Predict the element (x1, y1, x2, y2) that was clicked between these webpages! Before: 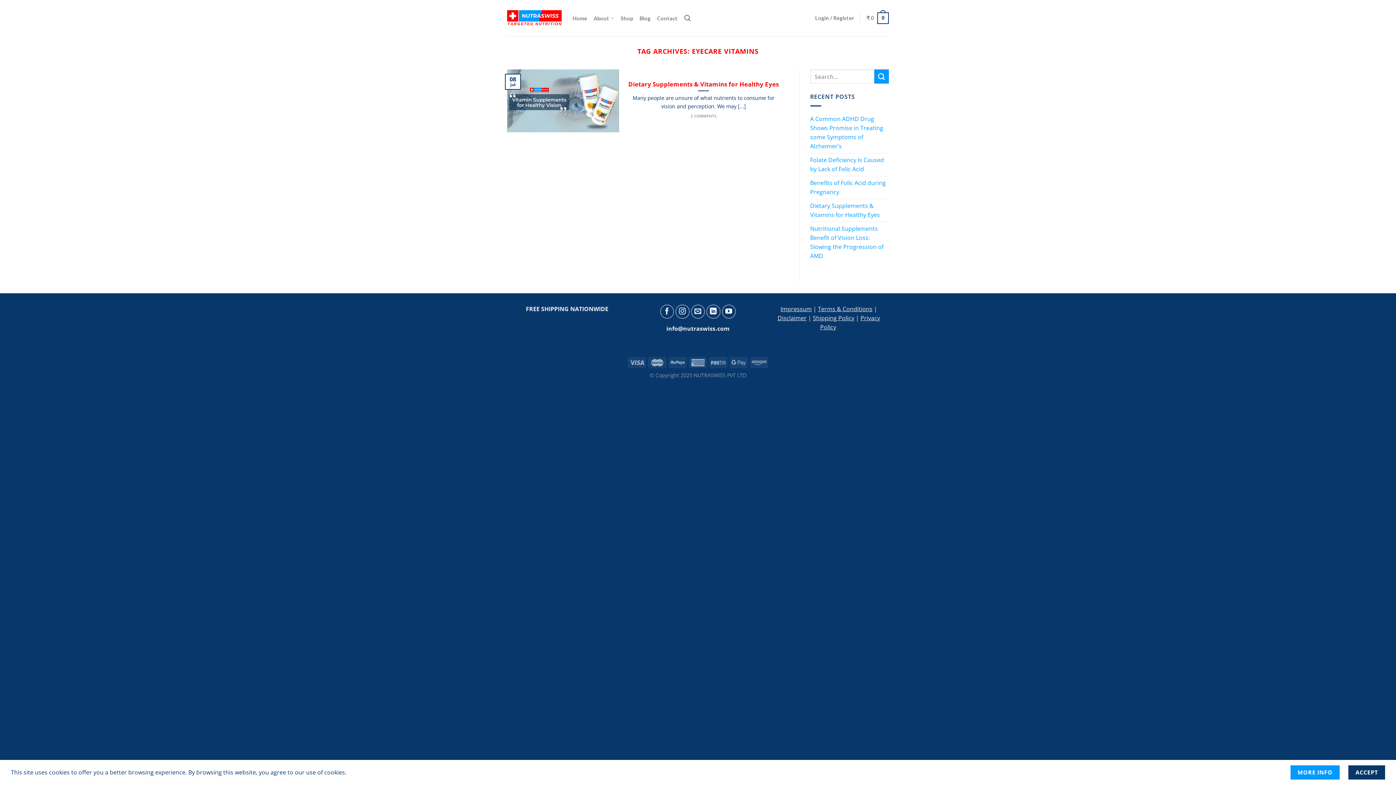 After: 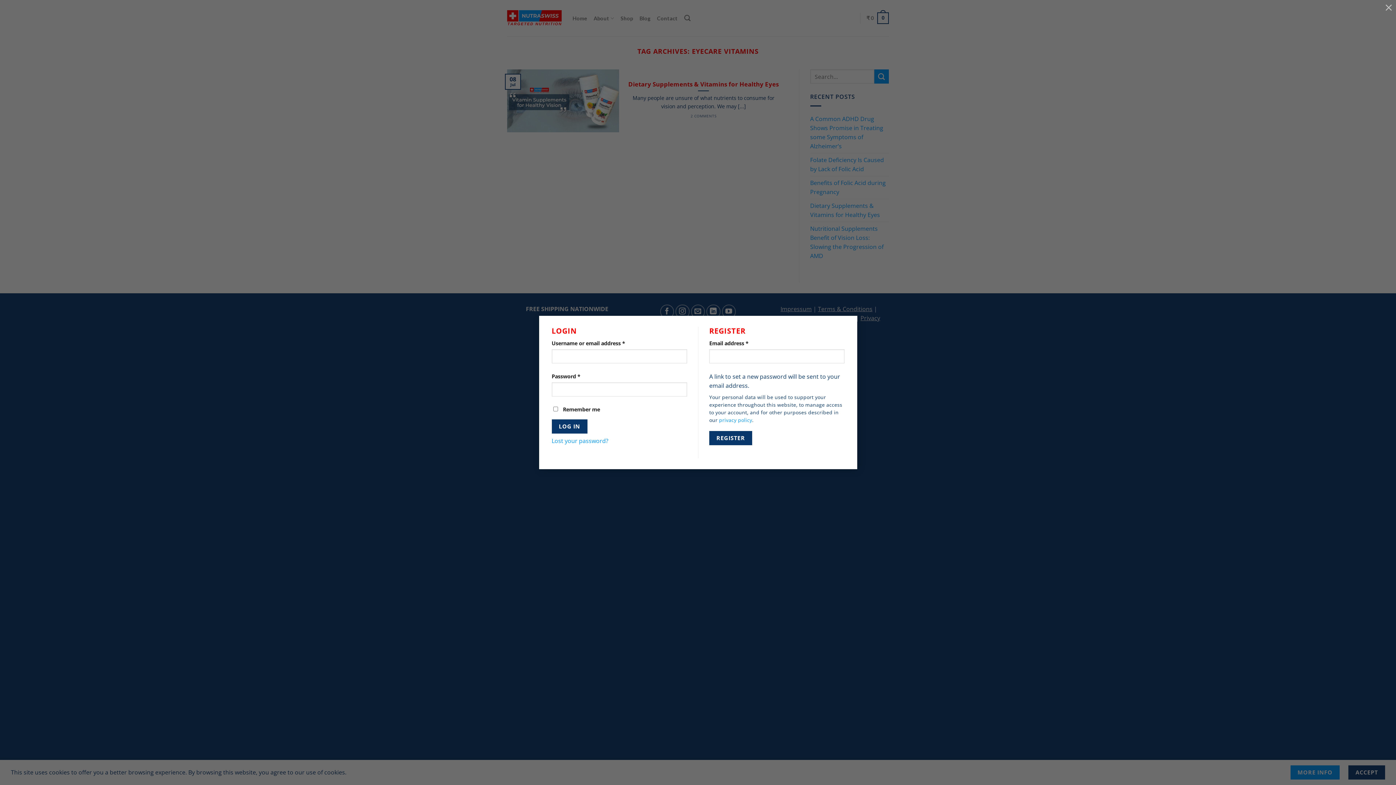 Action: bbox: (815, 10, 854, 25) label: Login / Register